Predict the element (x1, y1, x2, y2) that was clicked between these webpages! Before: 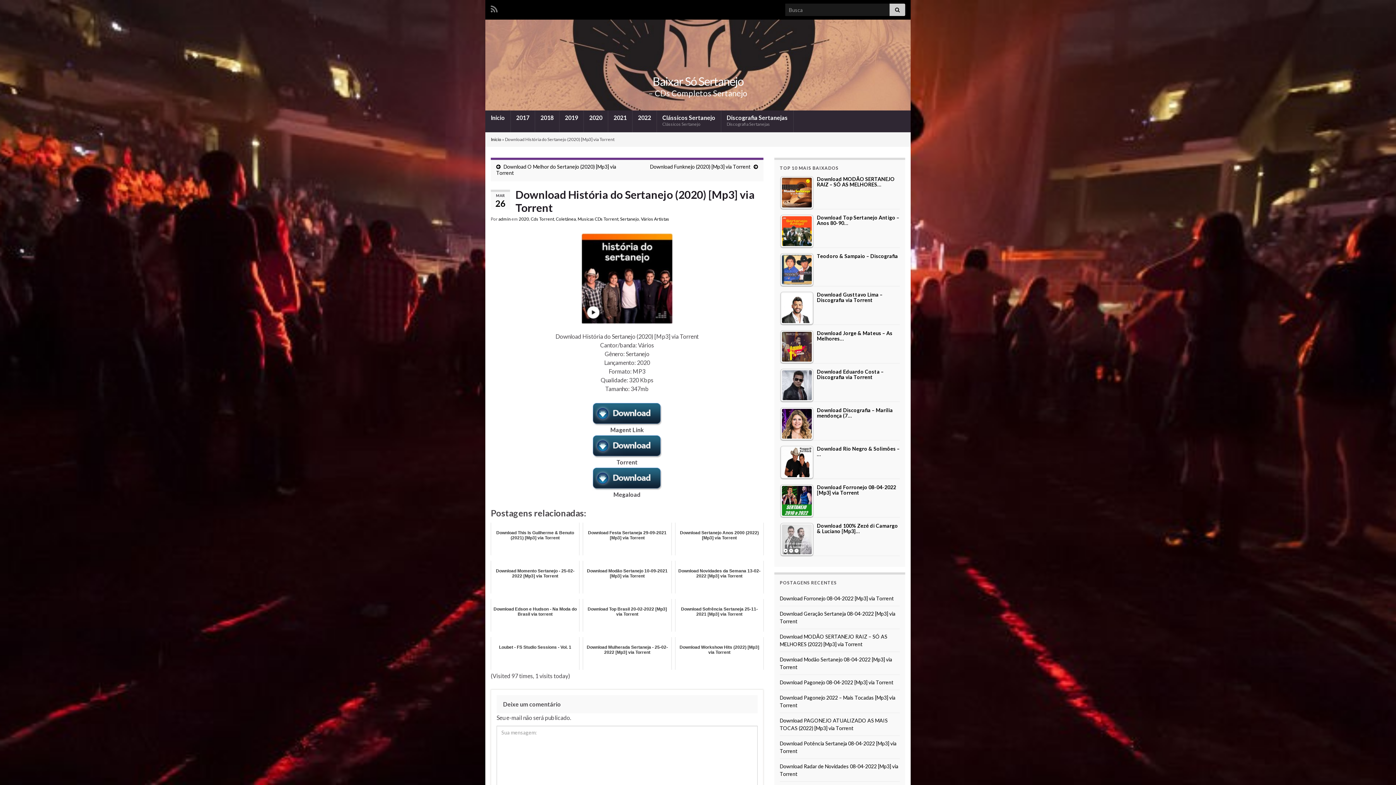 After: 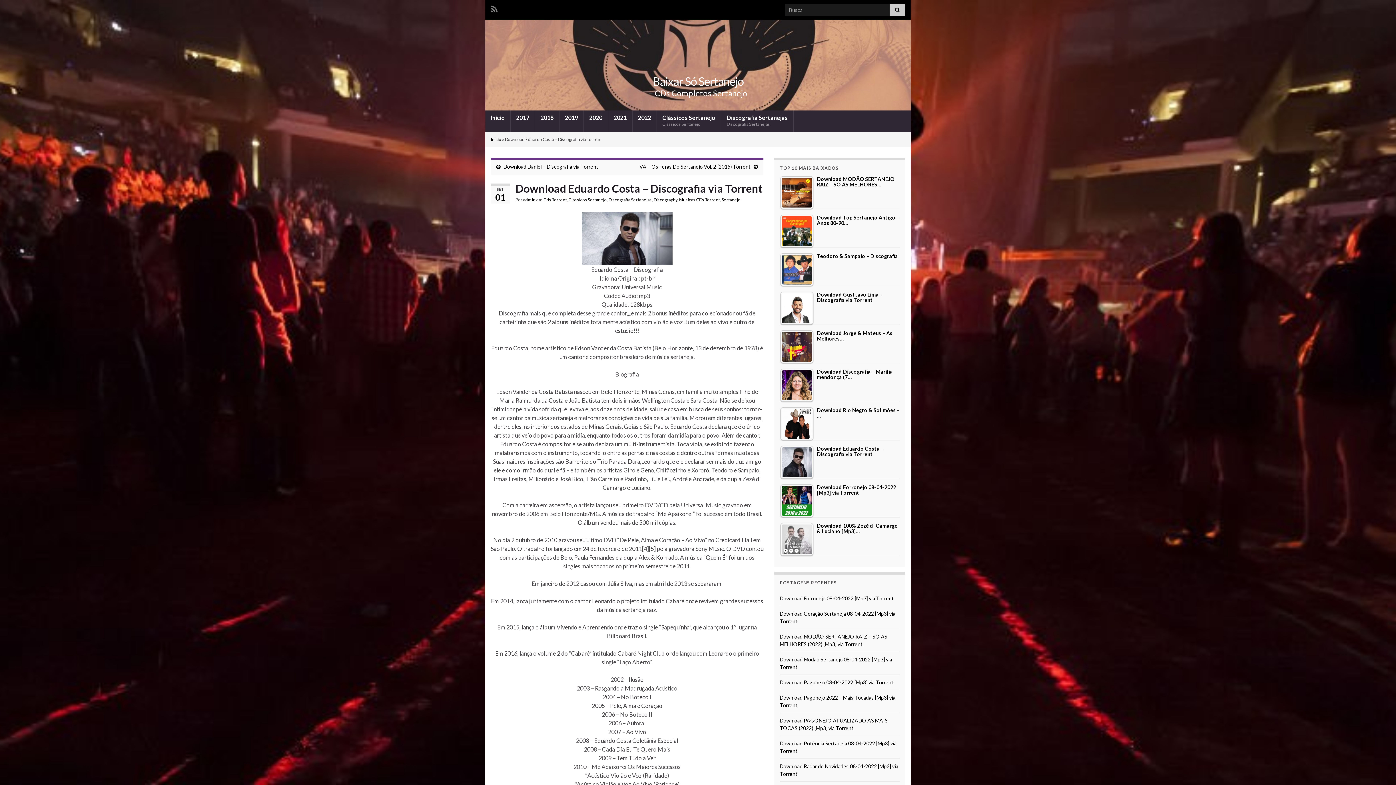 Action: label: Download Eduardo Costa – Discografia via Torrent bbox: (780, 369, 900, 381)